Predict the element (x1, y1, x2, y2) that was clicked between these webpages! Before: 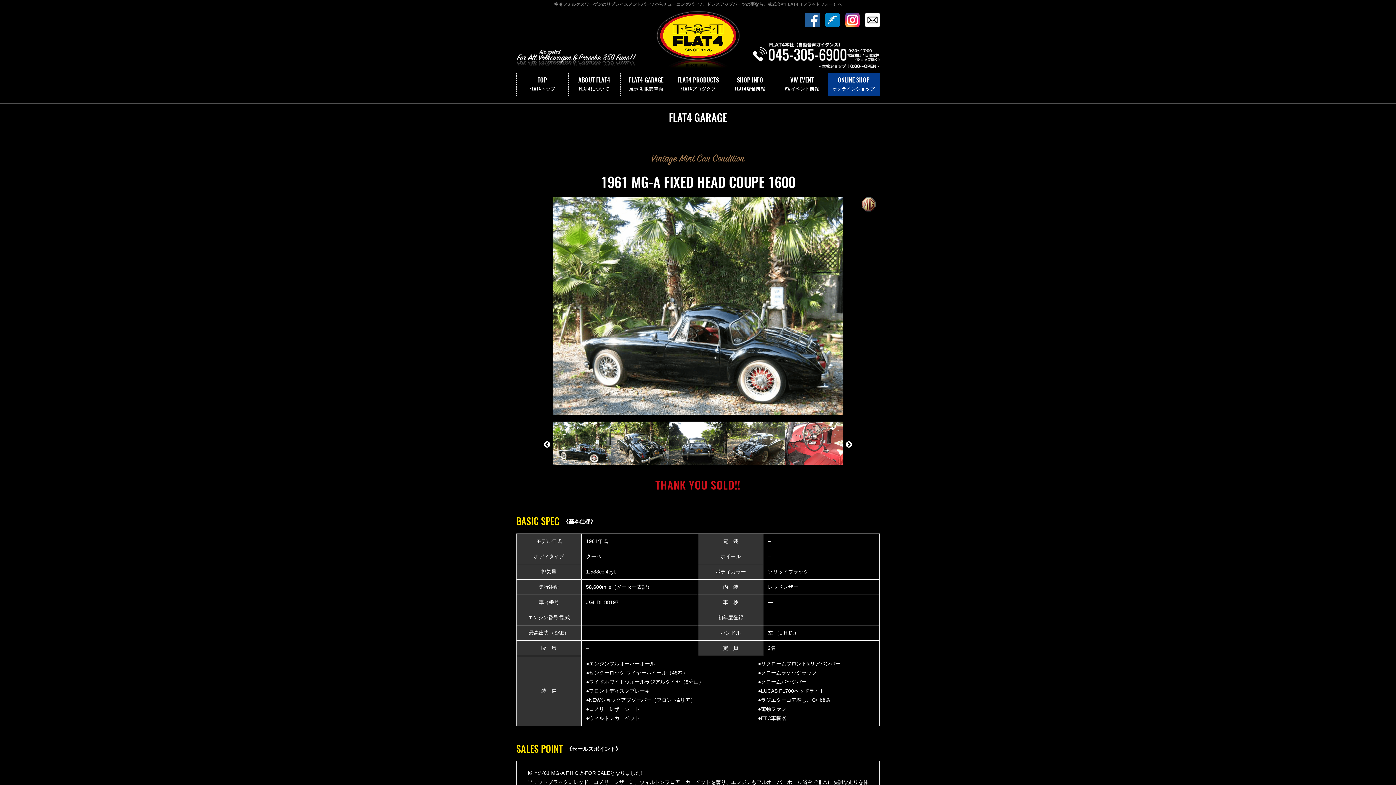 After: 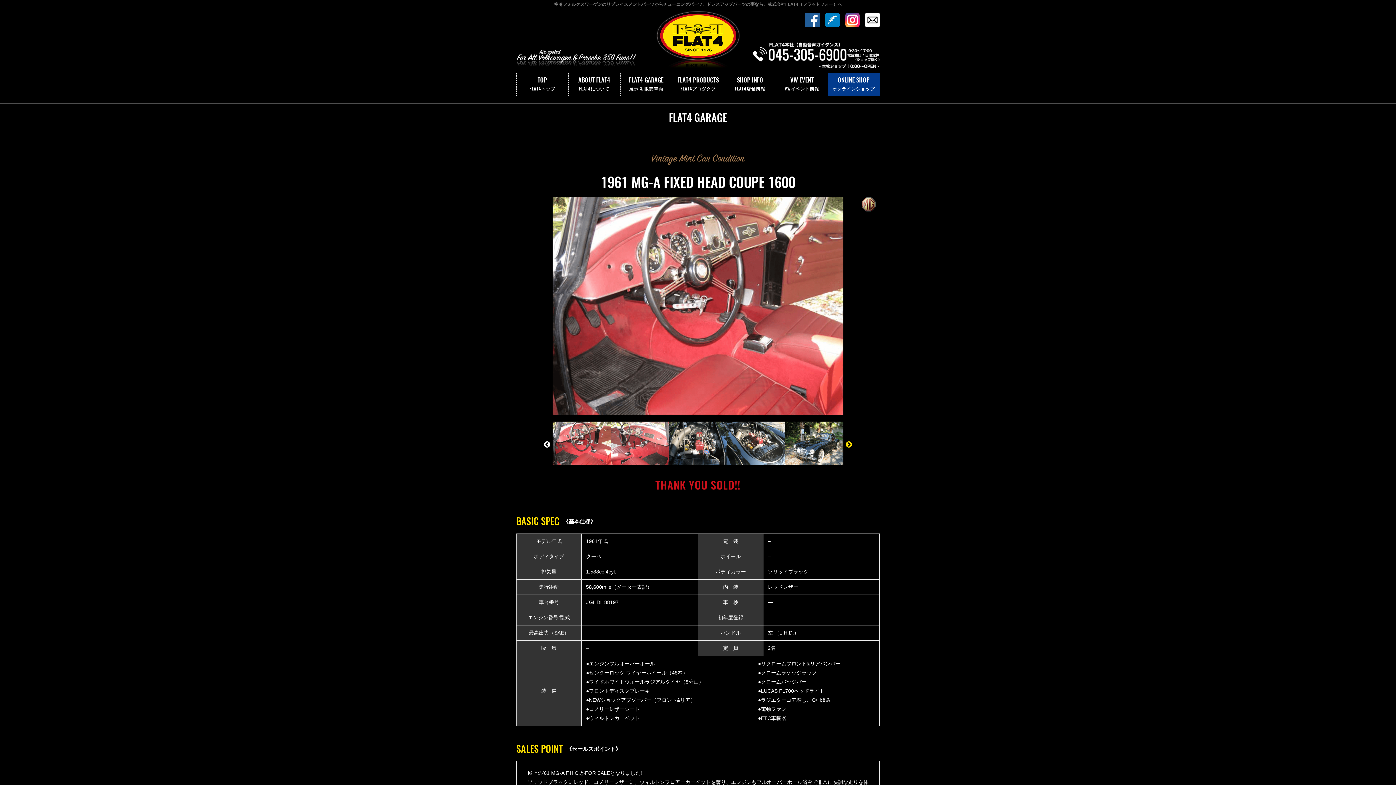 Action: bbox: (845, 441, 852, 448) label: Next